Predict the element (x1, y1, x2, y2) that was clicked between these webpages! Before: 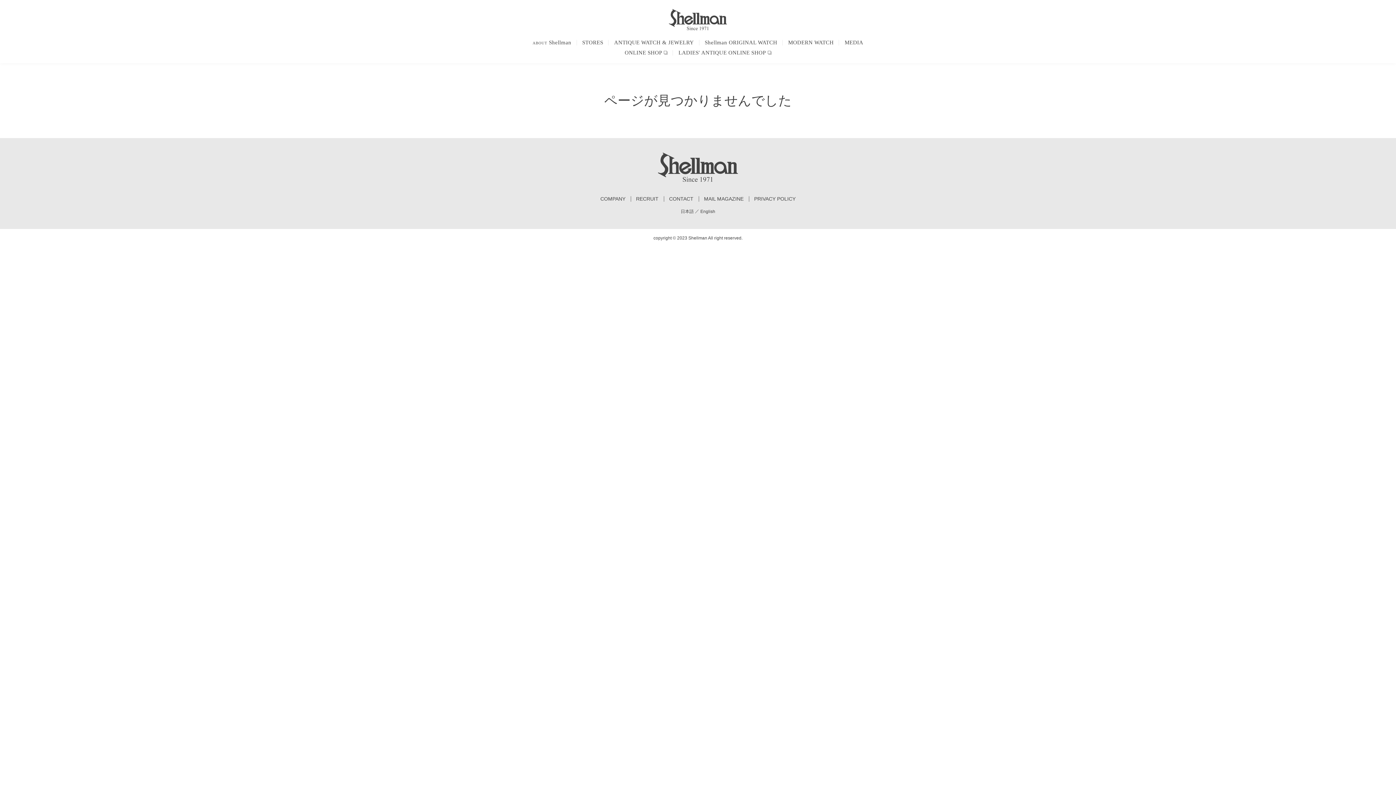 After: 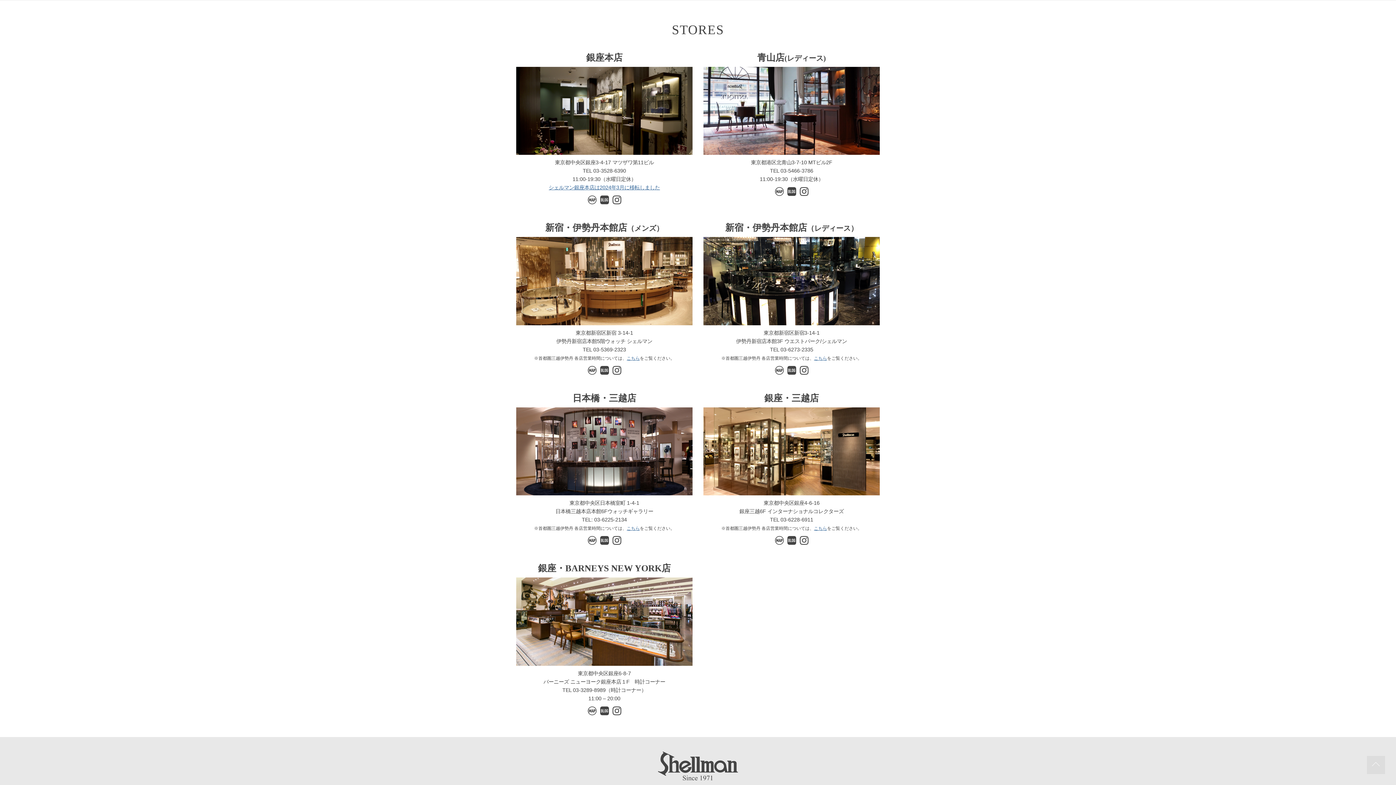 Action: label: STORES bbox: (576, 39, 608, 45)